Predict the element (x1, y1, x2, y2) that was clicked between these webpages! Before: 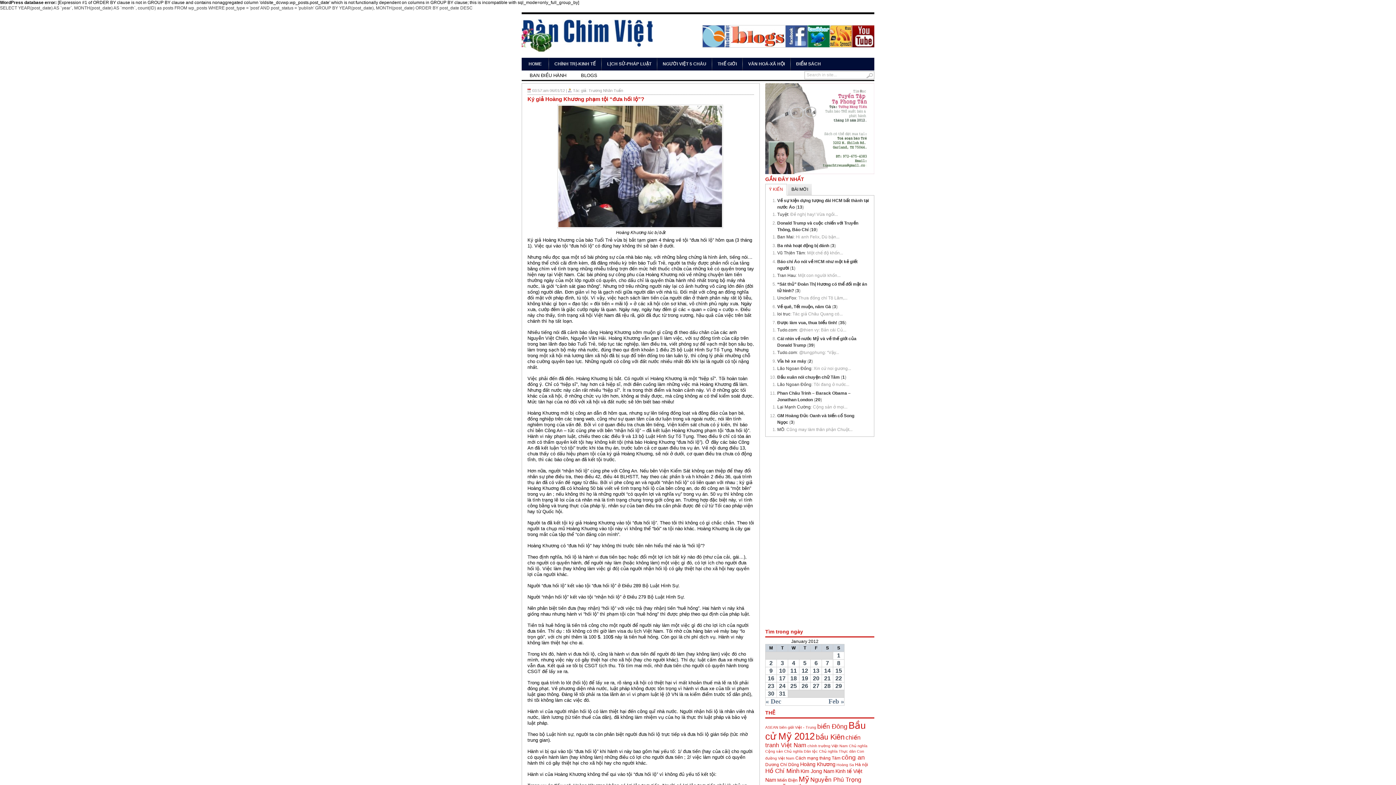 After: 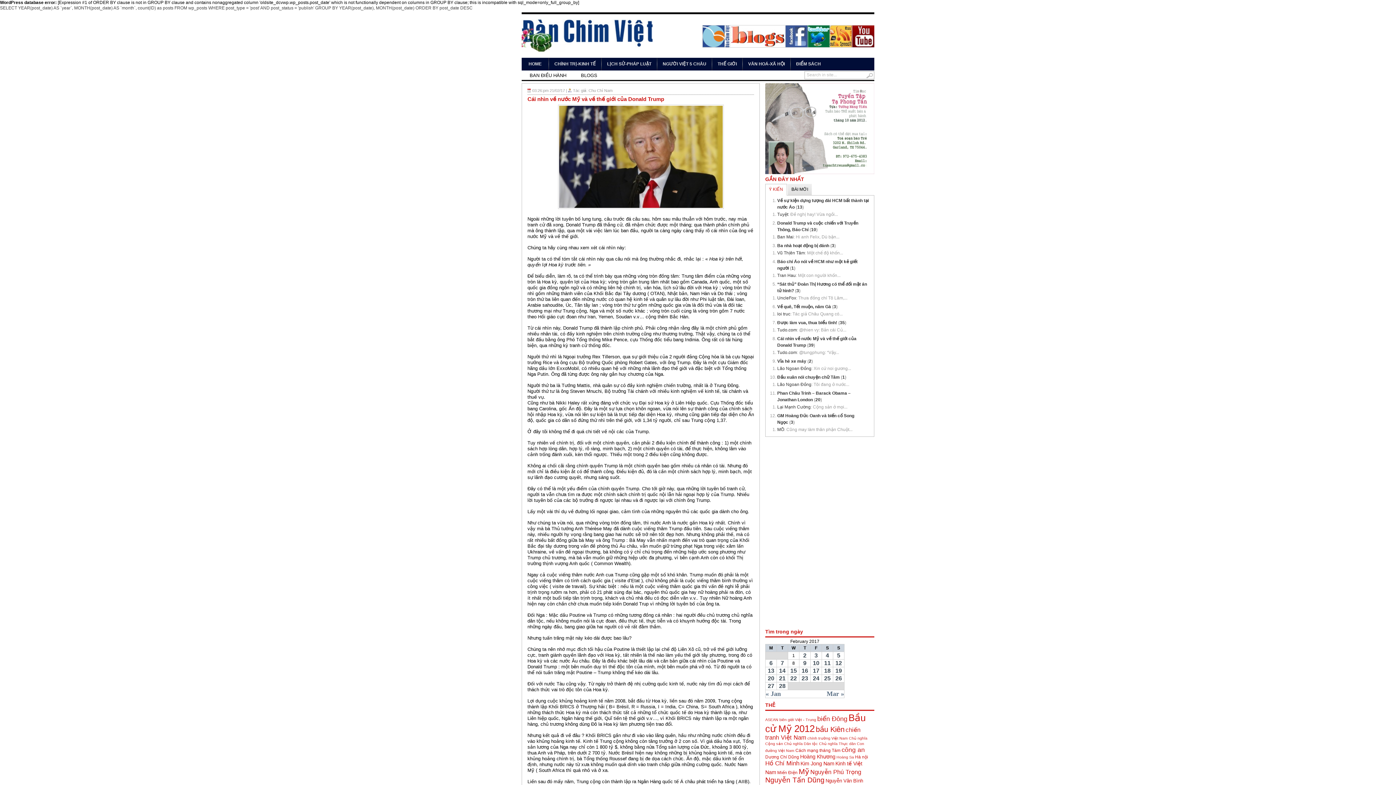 Action: bbox: (777, 350, 797, 355) label: Tudo.com